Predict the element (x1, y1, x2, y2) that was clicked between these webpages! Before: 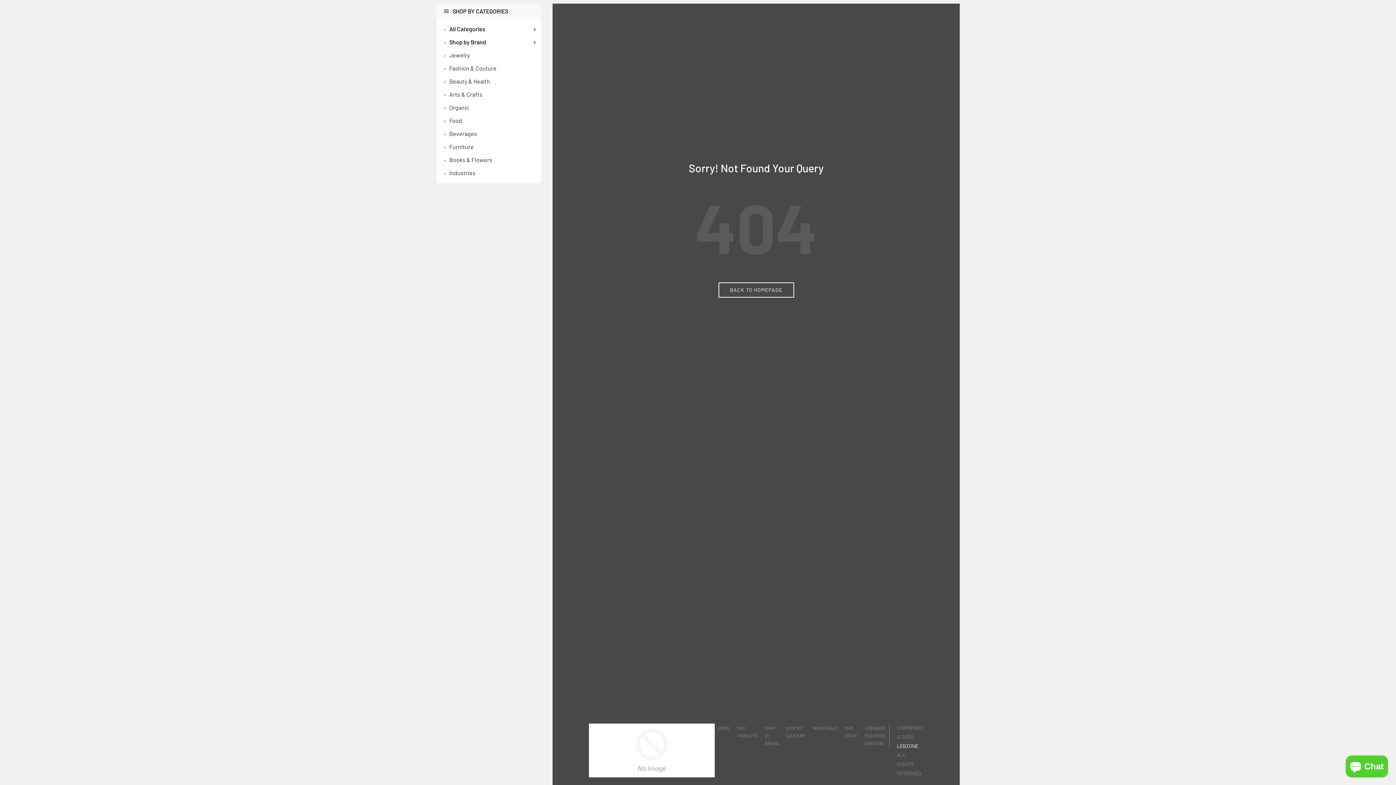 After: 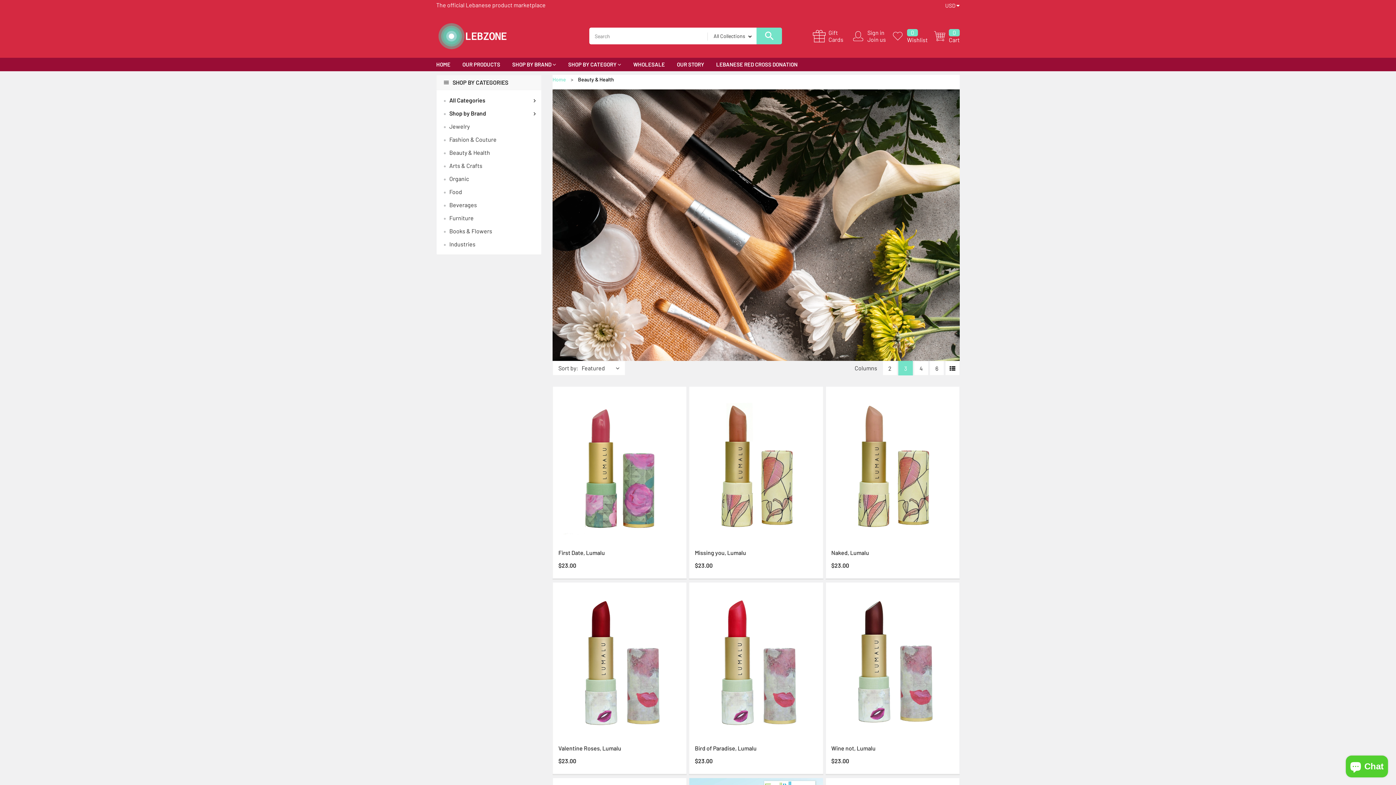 Action: label: Beauty & Health bbox: (449, 77, 490, 84)